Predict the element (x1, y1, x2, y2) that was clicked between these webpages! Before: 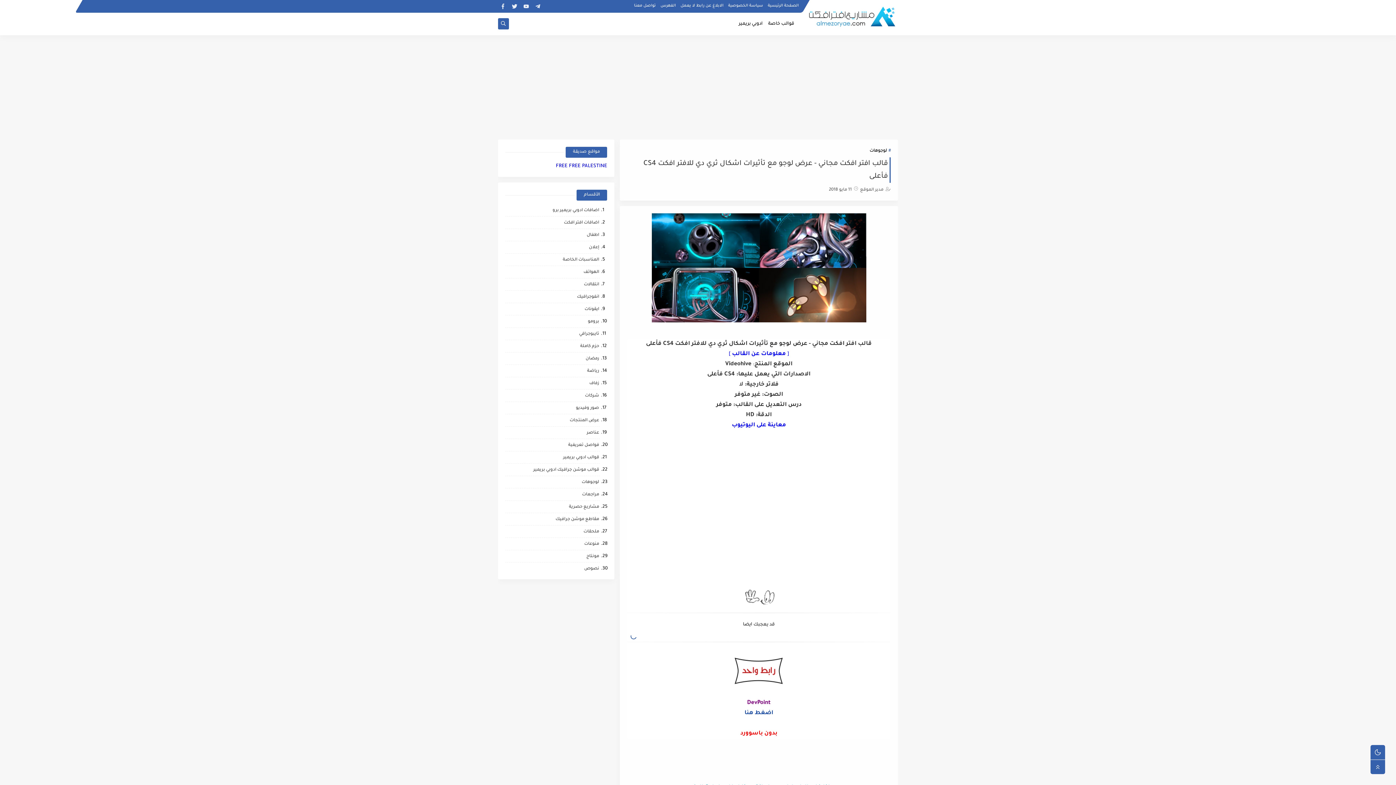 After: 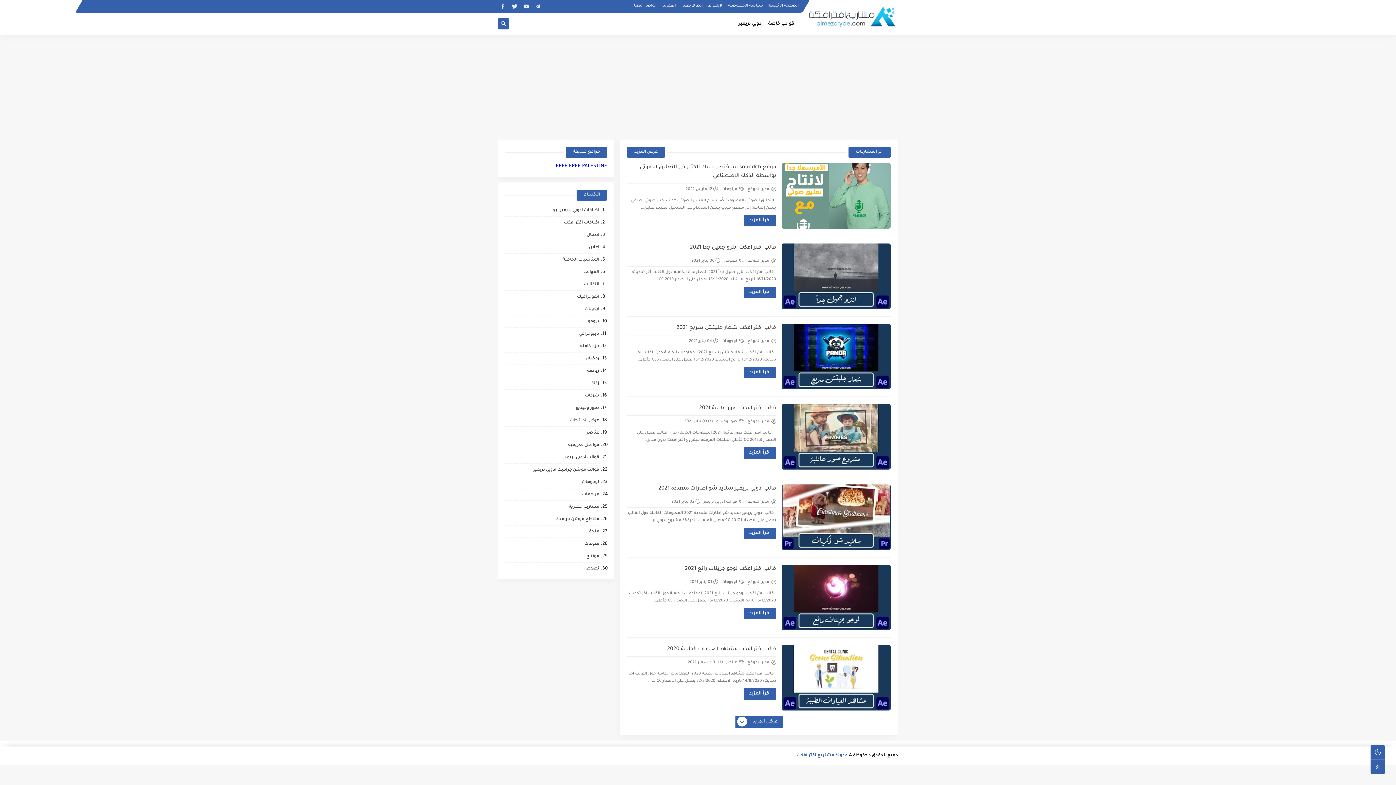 Action: bbox: (807, 3, 898, 29)